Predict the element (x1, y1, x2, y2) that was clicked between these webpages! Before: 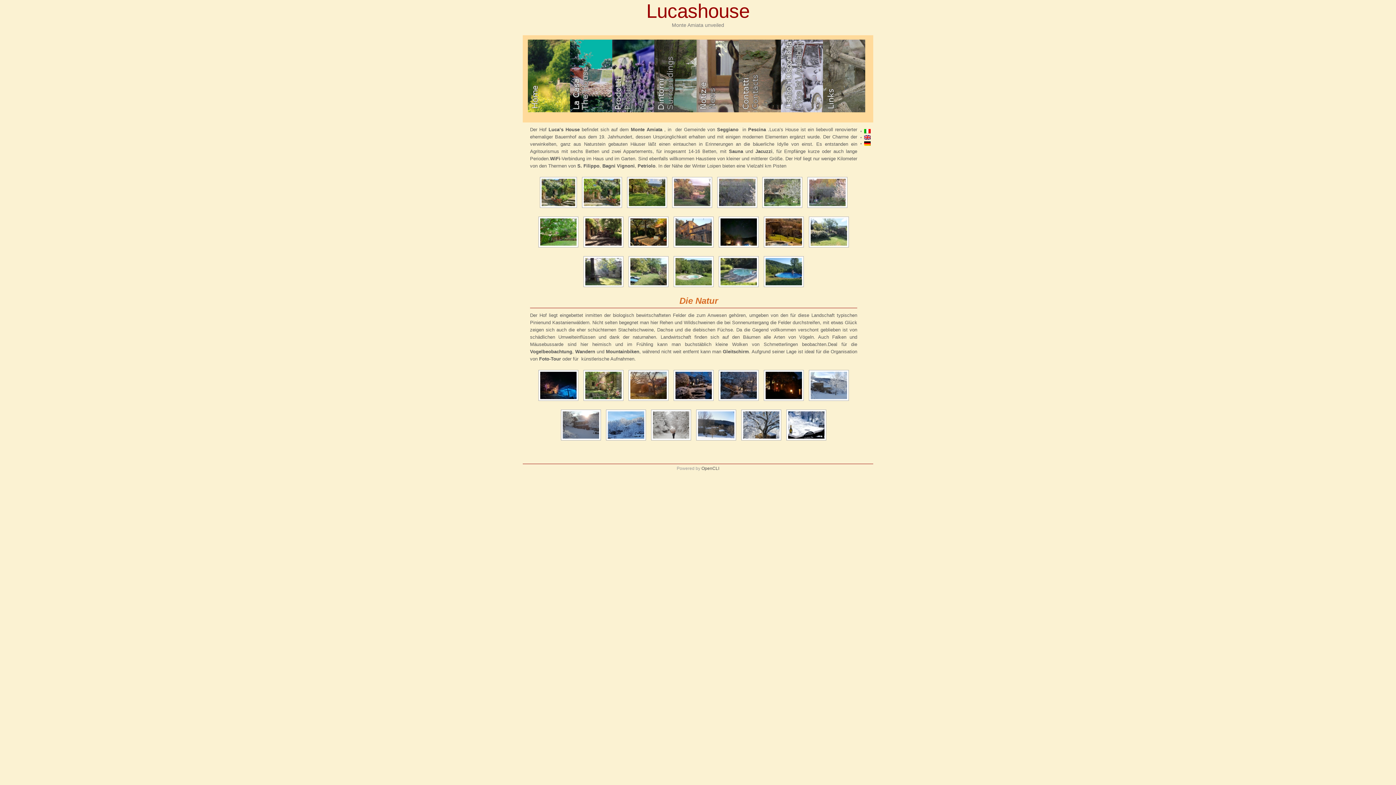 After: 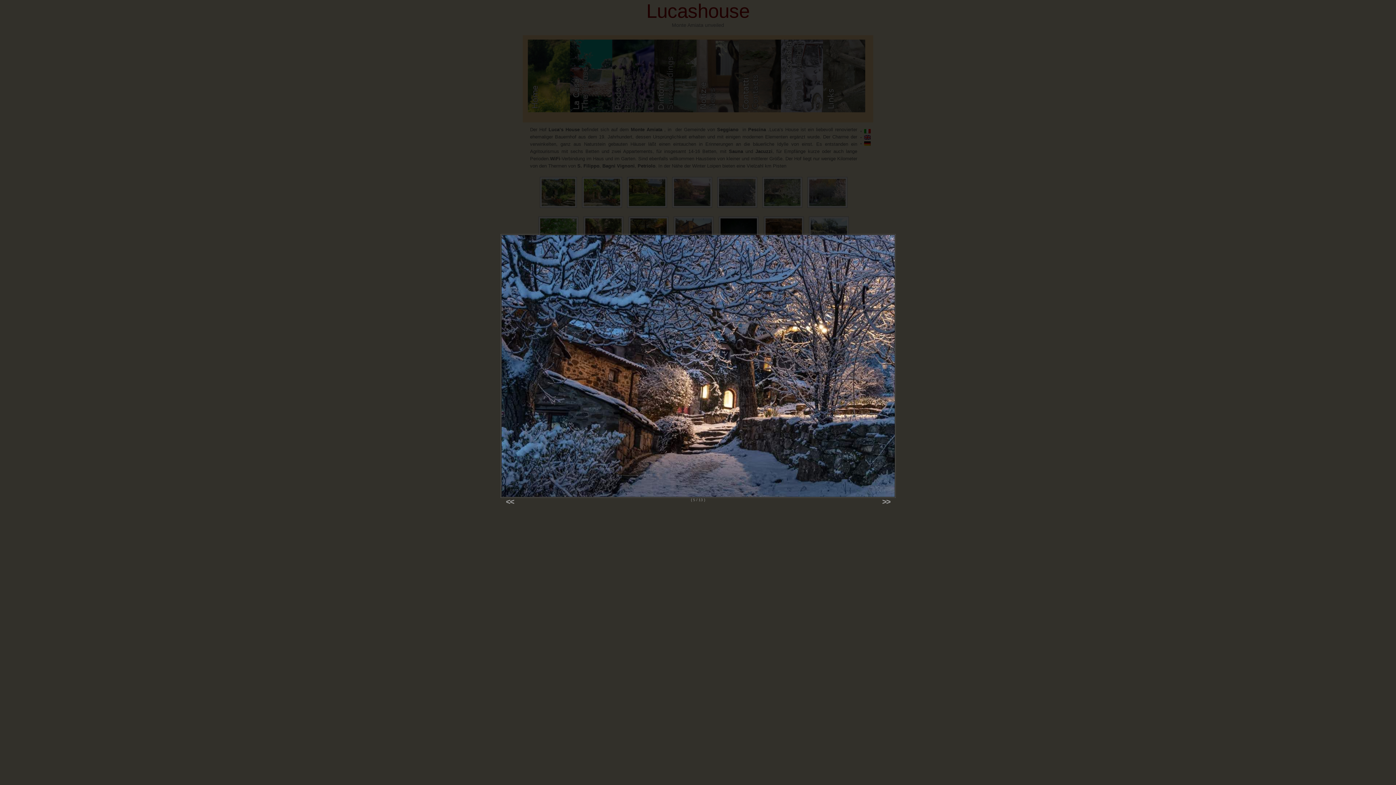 Action: bbox: (717, 370, 758, 401)